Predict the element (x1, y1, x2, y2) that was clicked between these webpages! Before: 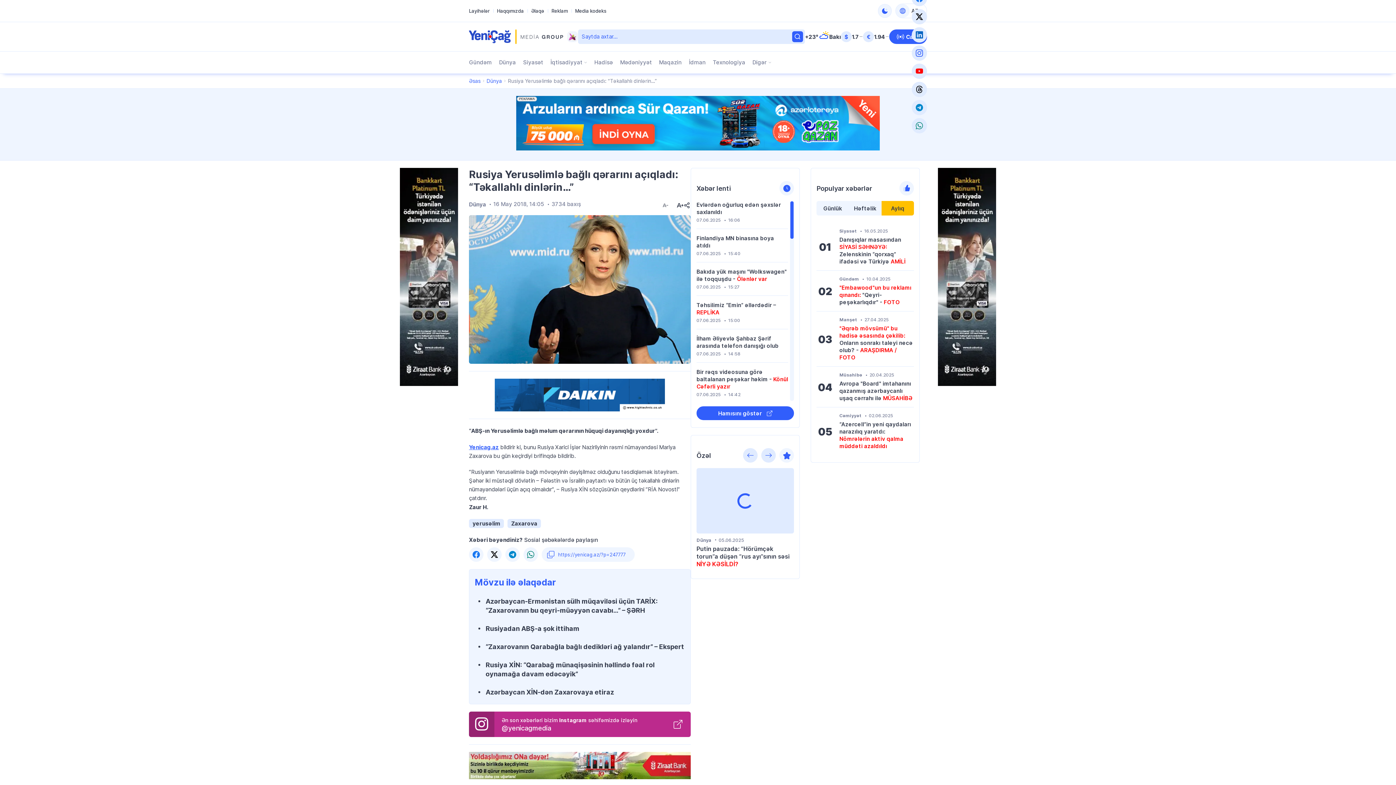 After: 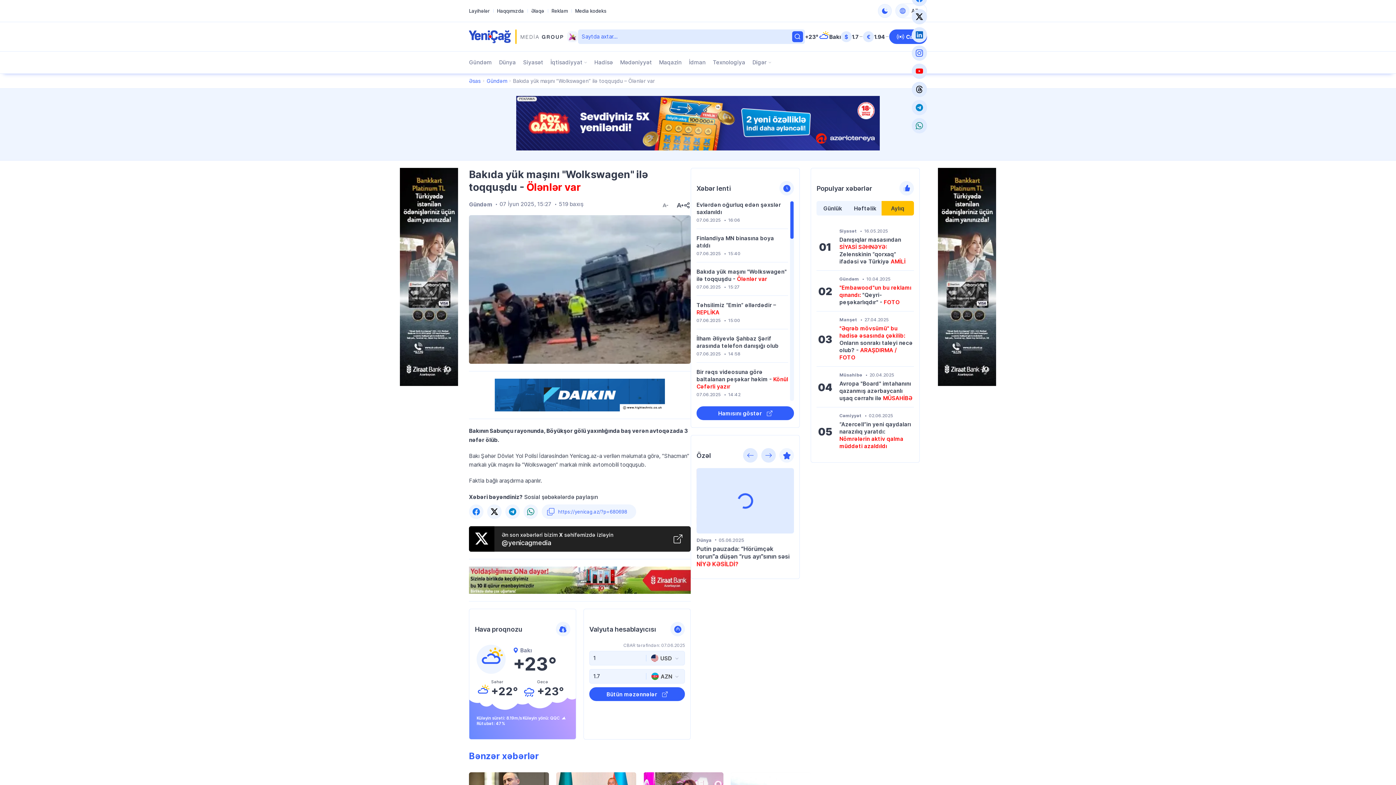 Action: bbox: (696, 267, 786, 282) label: Bakıda yük maşını "Wolkswagen" ilə toqquşdu - Ölənlər var